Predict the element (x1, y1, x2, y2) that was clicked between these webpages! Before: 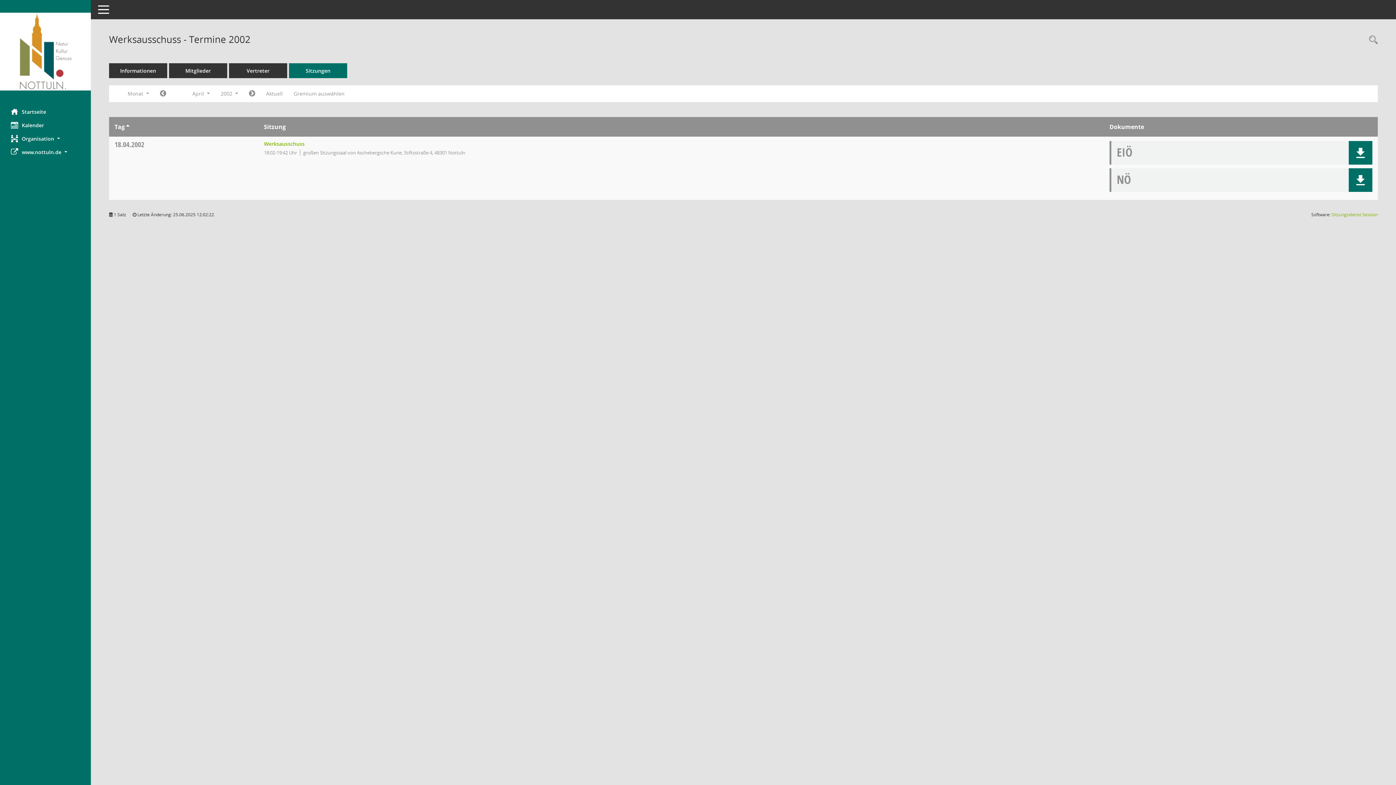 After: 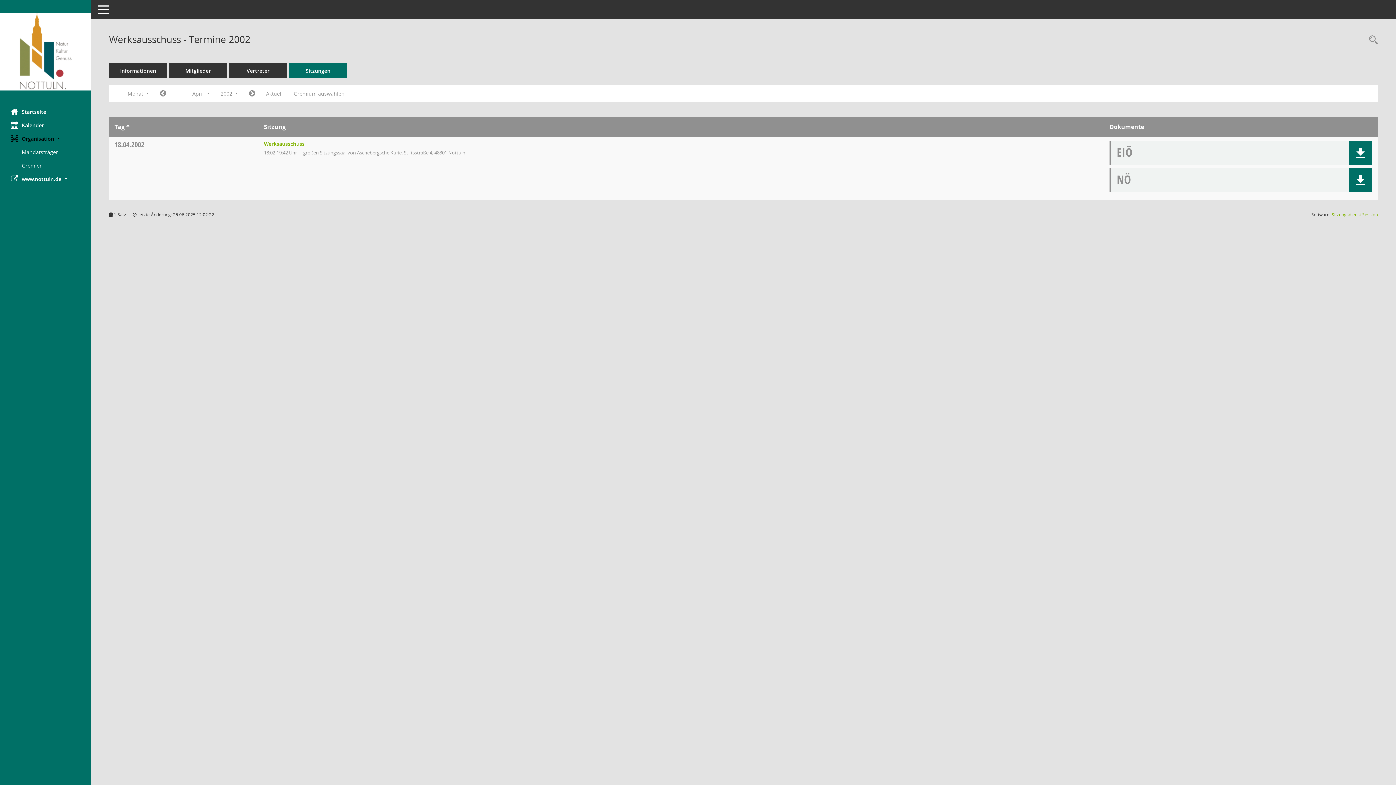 Action: label: Organisation  bbox: (0, 132, 90, 145)